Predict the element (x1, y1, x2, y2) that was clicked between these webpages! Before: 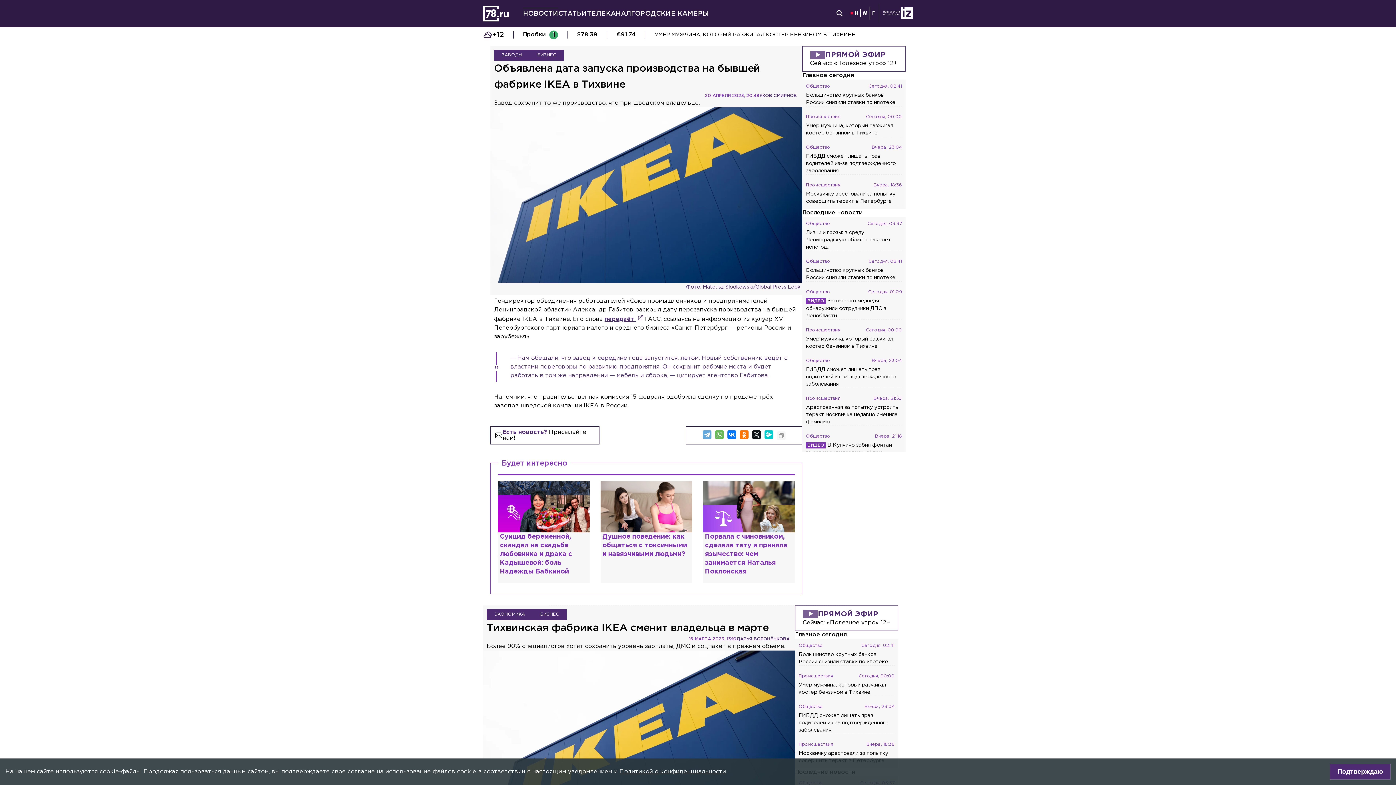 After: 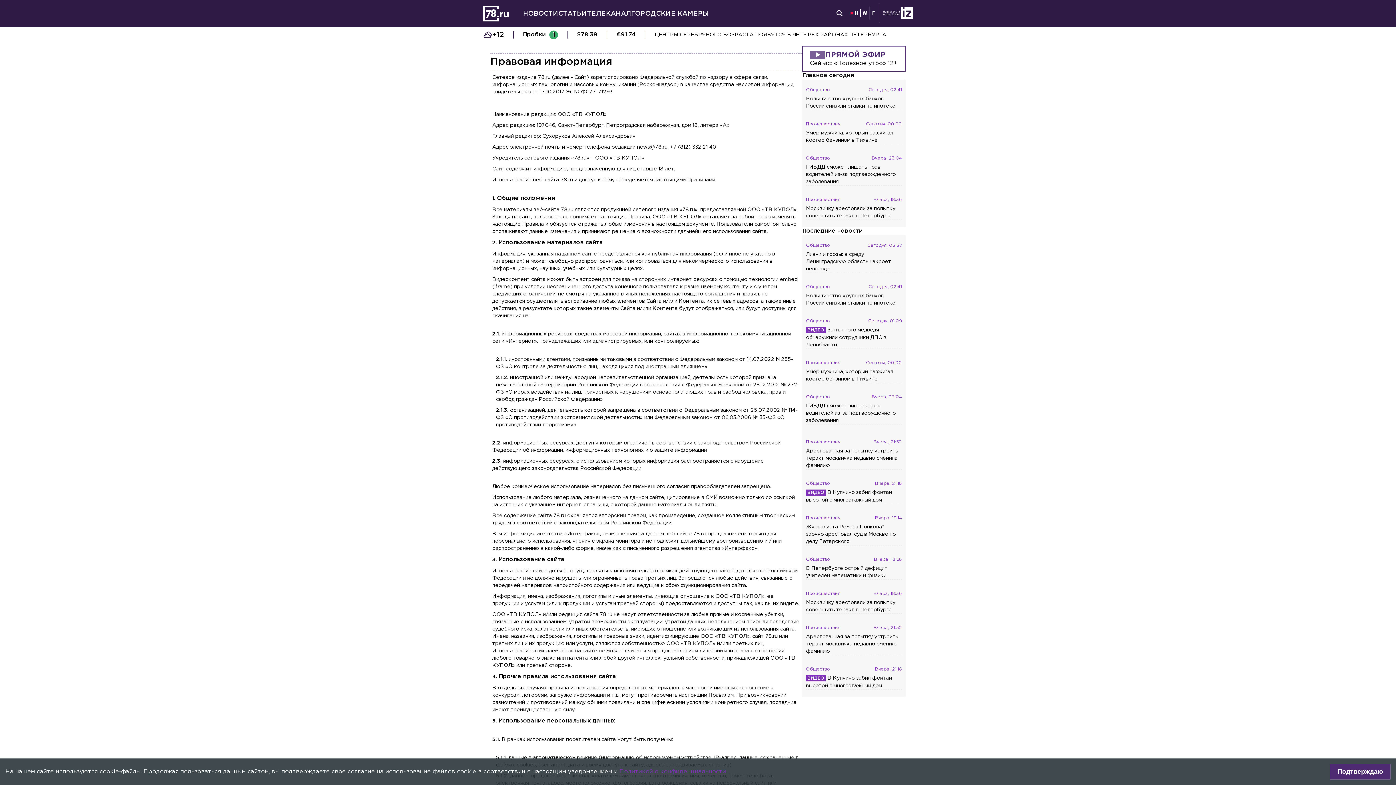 Action: label: Политикой о конфиденциальности bbox: (619, 769, 726, 774)